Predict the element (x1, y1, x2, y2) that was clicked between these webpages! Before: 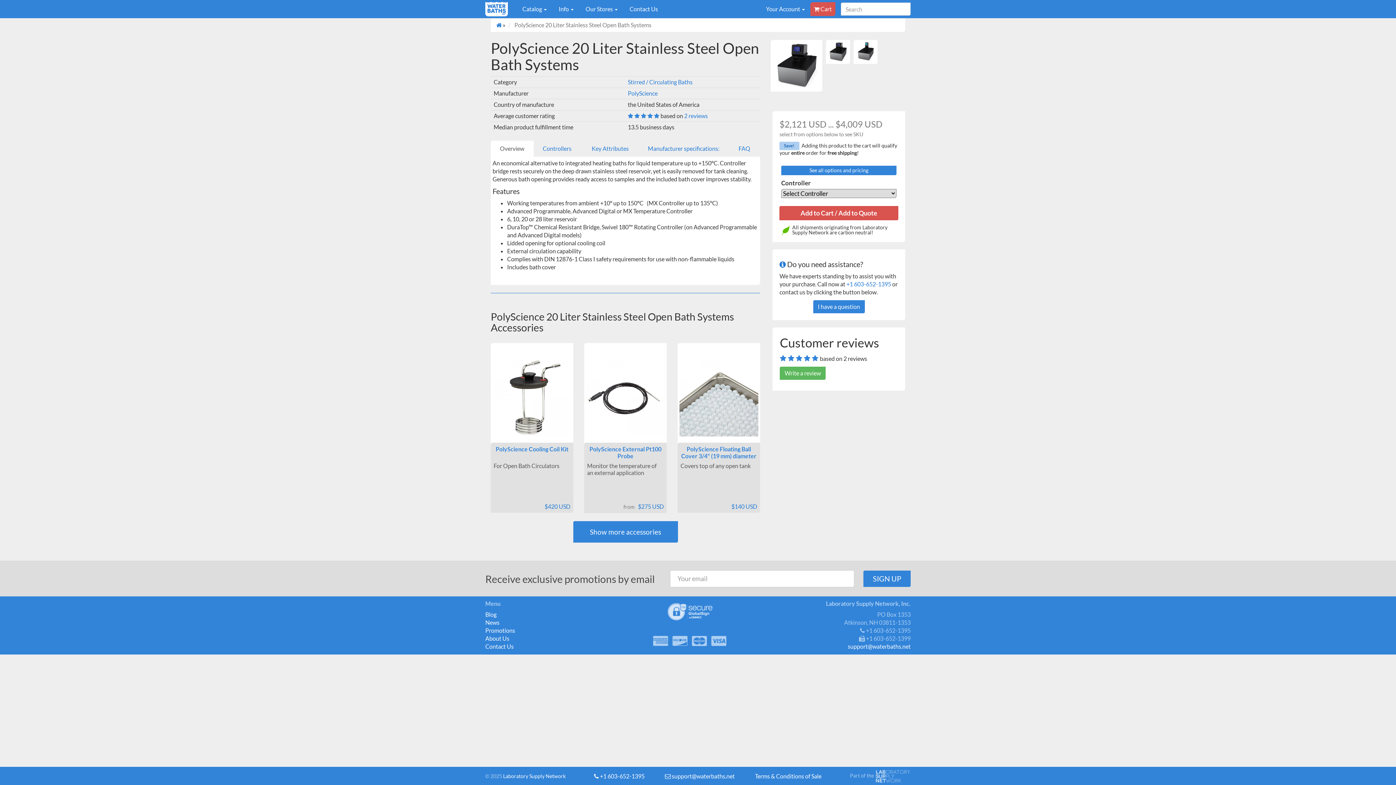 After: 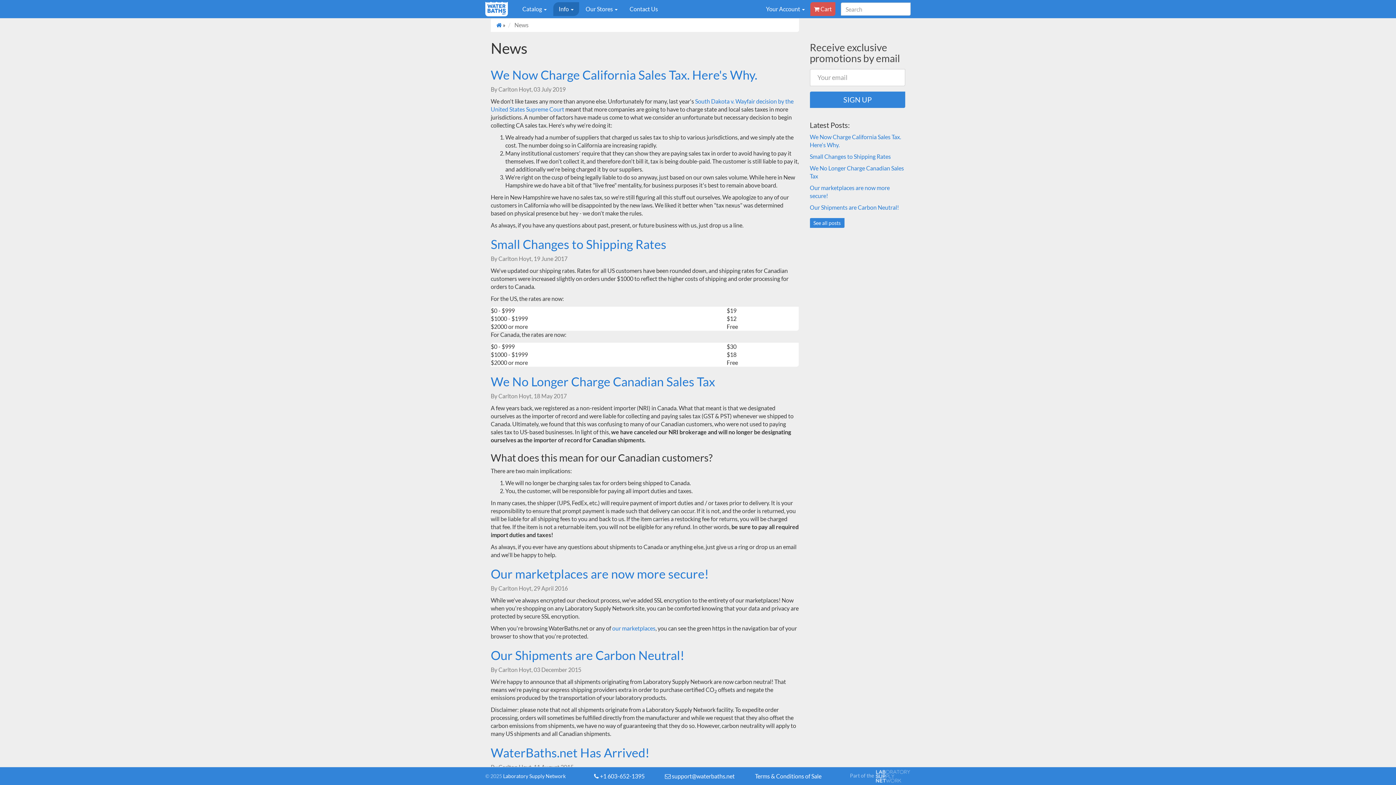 Action: label: News bbox: (485, 619, 499, 626)